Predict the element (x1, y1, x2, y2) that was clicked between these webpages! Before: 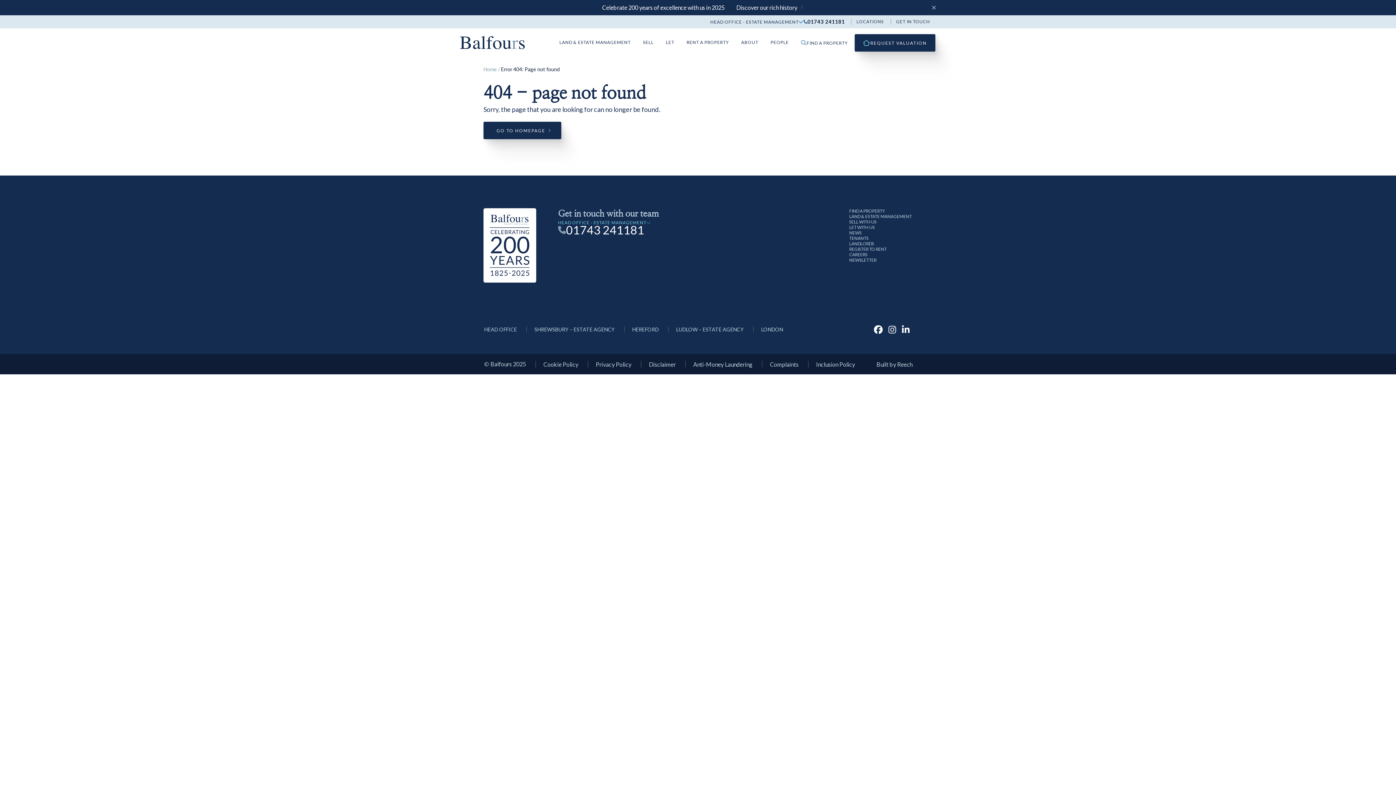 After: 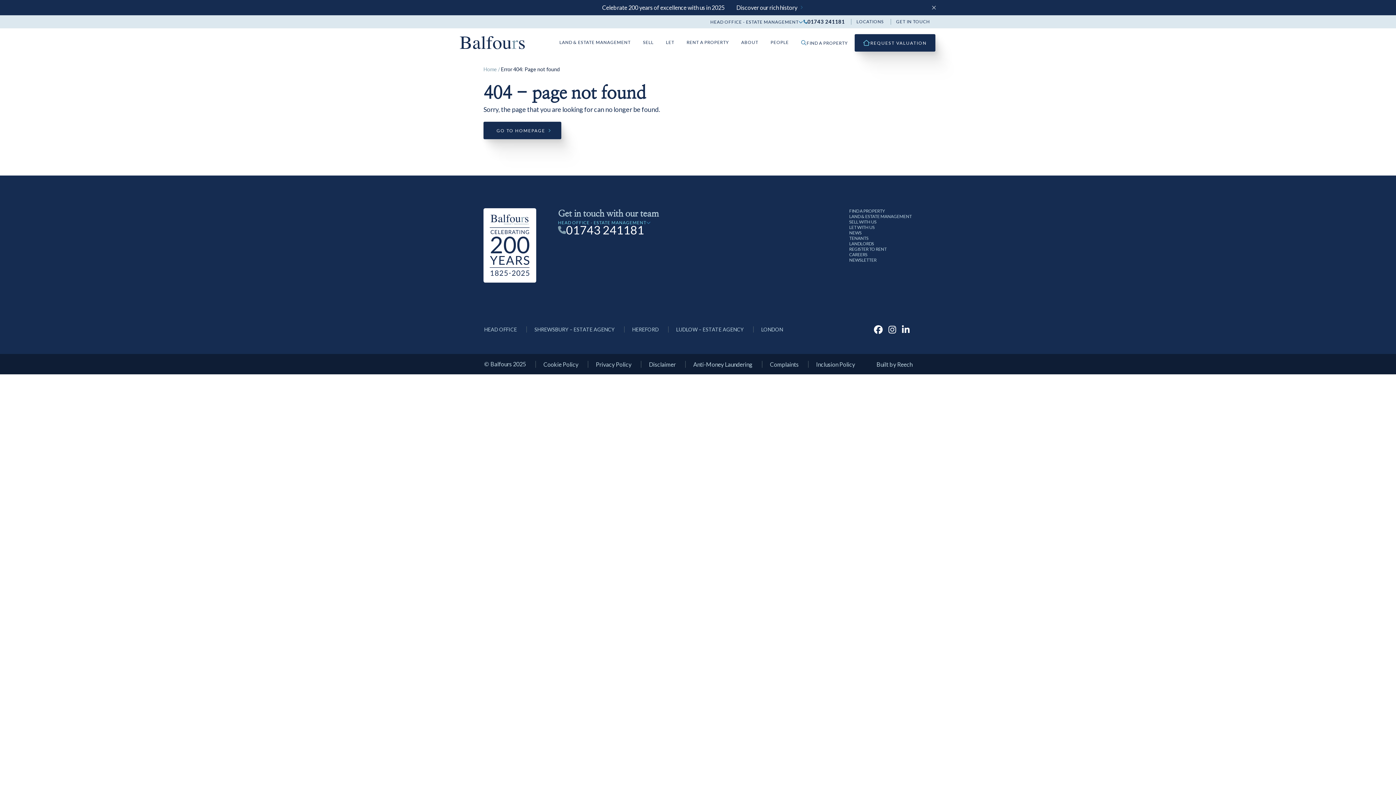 Action: bbox: (885, 321, 899, 337)